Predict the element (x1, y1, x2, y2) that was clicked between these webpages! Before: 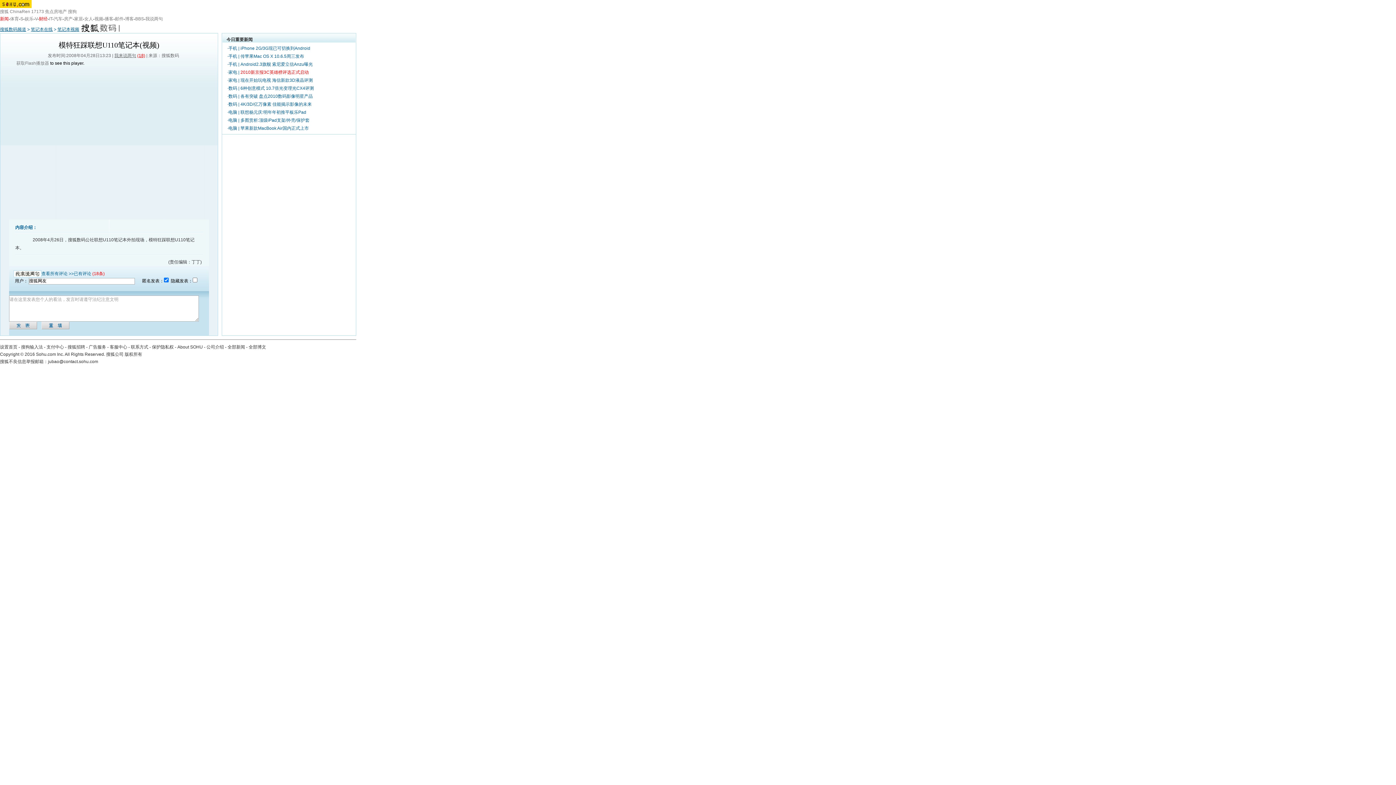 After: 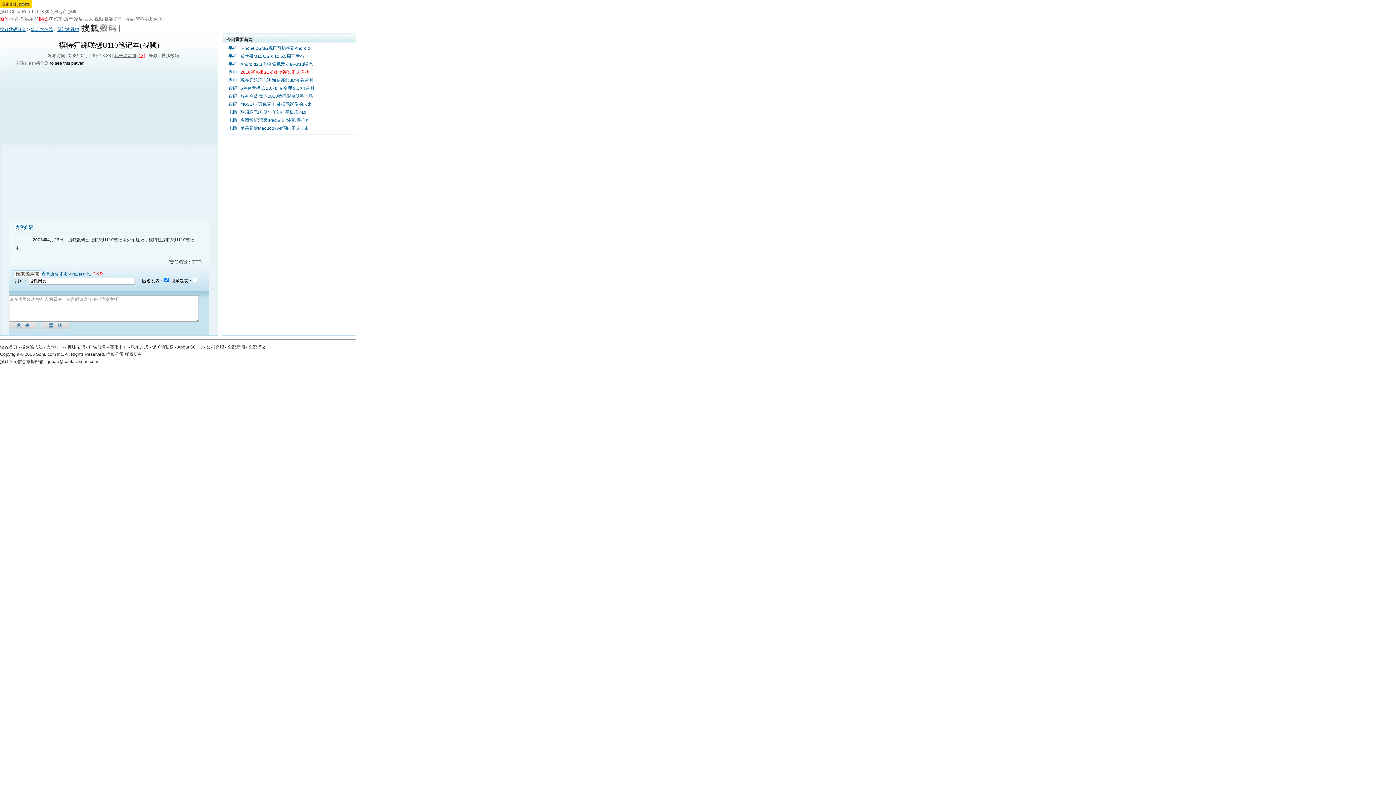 Action: bbox: (48, 359, 98, 364) label: jubao@contact.sohu.com